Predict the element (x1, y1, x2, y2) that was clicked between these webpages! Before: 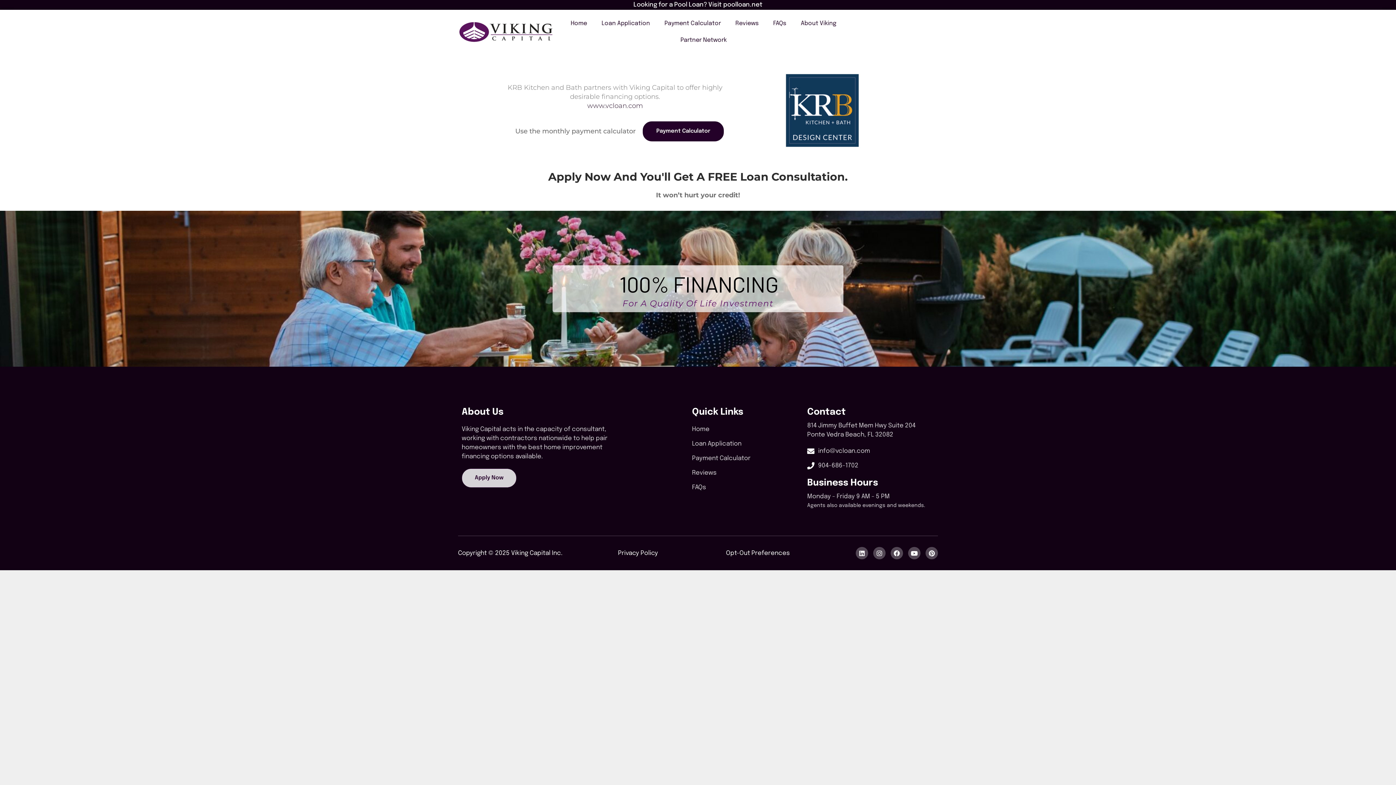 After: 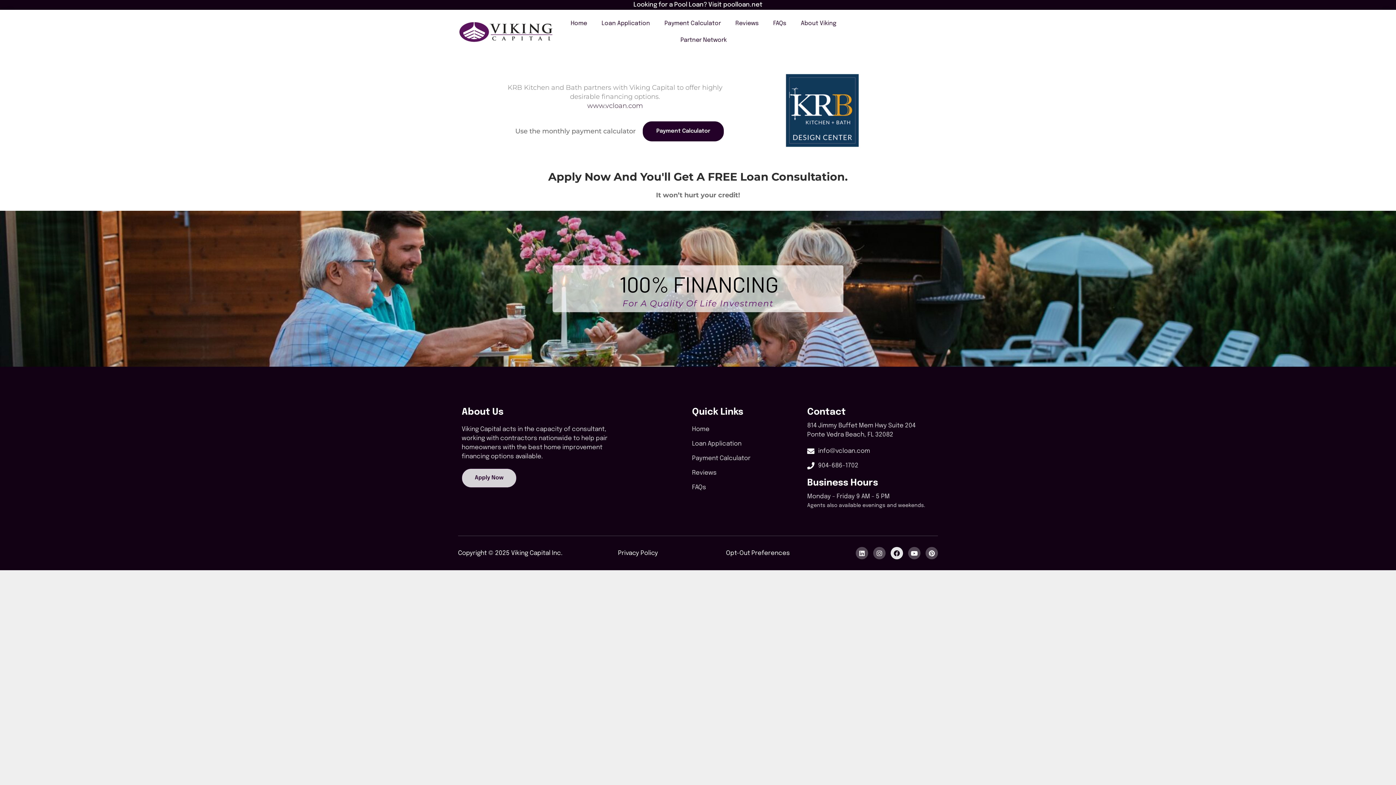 Action: bbox: (890, 547, 903, 559) label: Facebook